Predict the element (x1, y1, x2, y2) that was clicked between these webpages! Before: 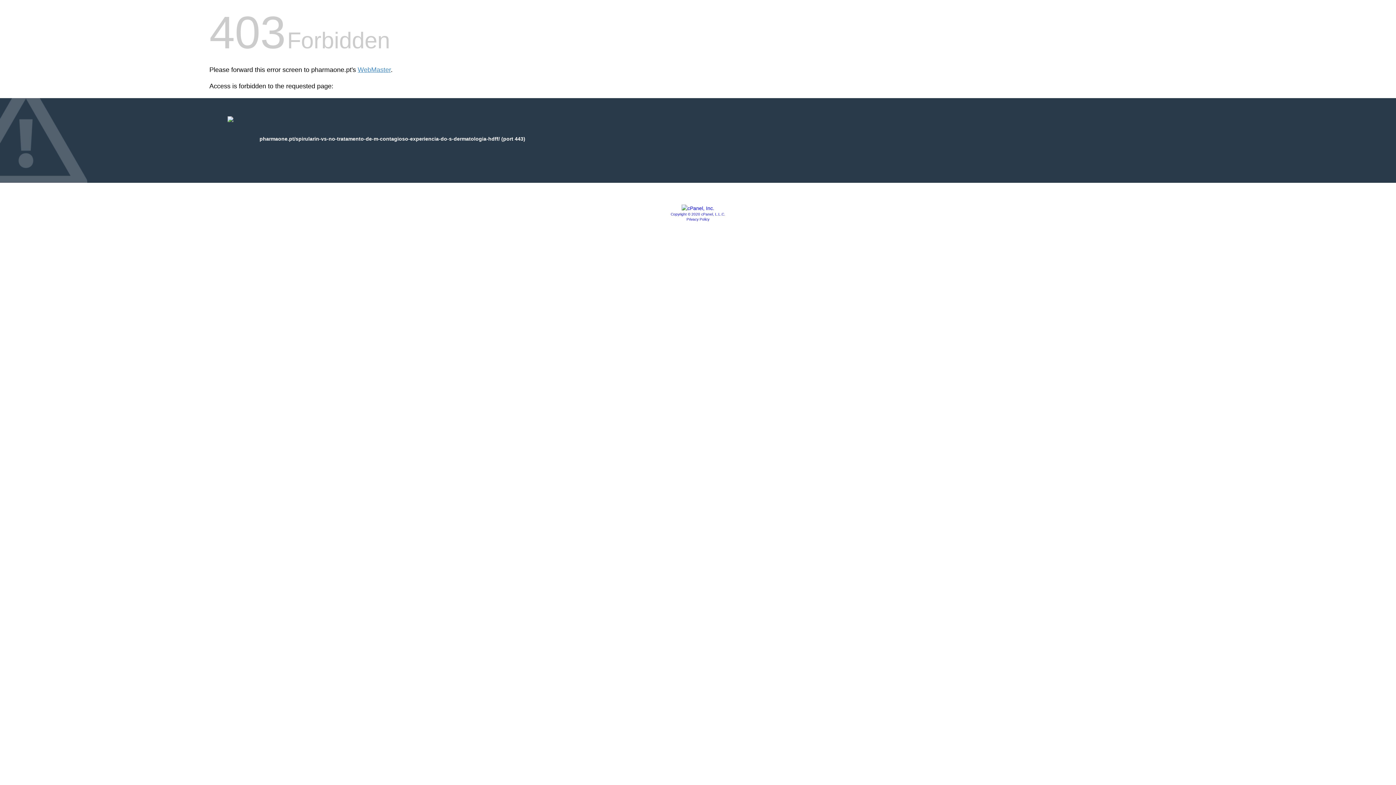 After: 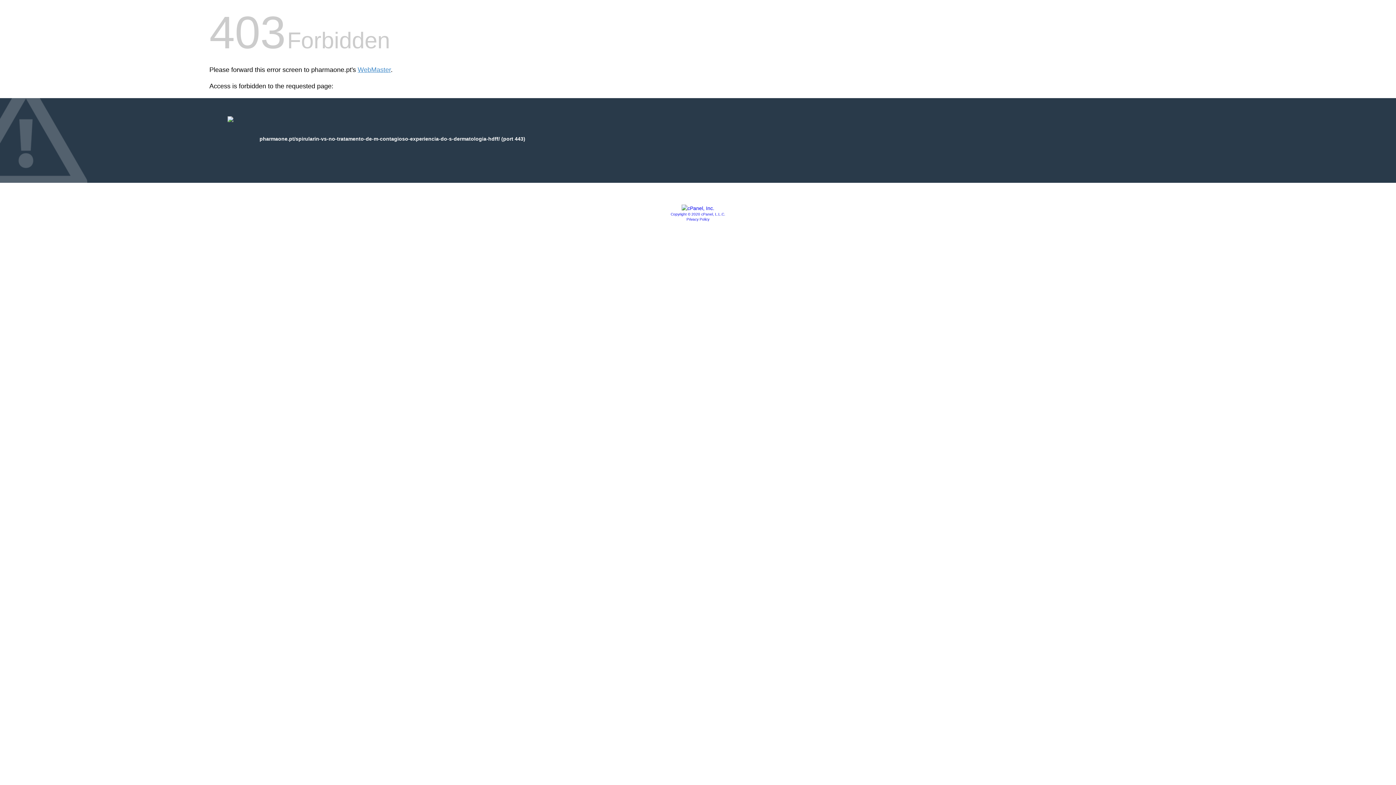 Action: label: Copyright © 2020 cPanel, L.L.C. bbox: (670, 212, 725, 216)